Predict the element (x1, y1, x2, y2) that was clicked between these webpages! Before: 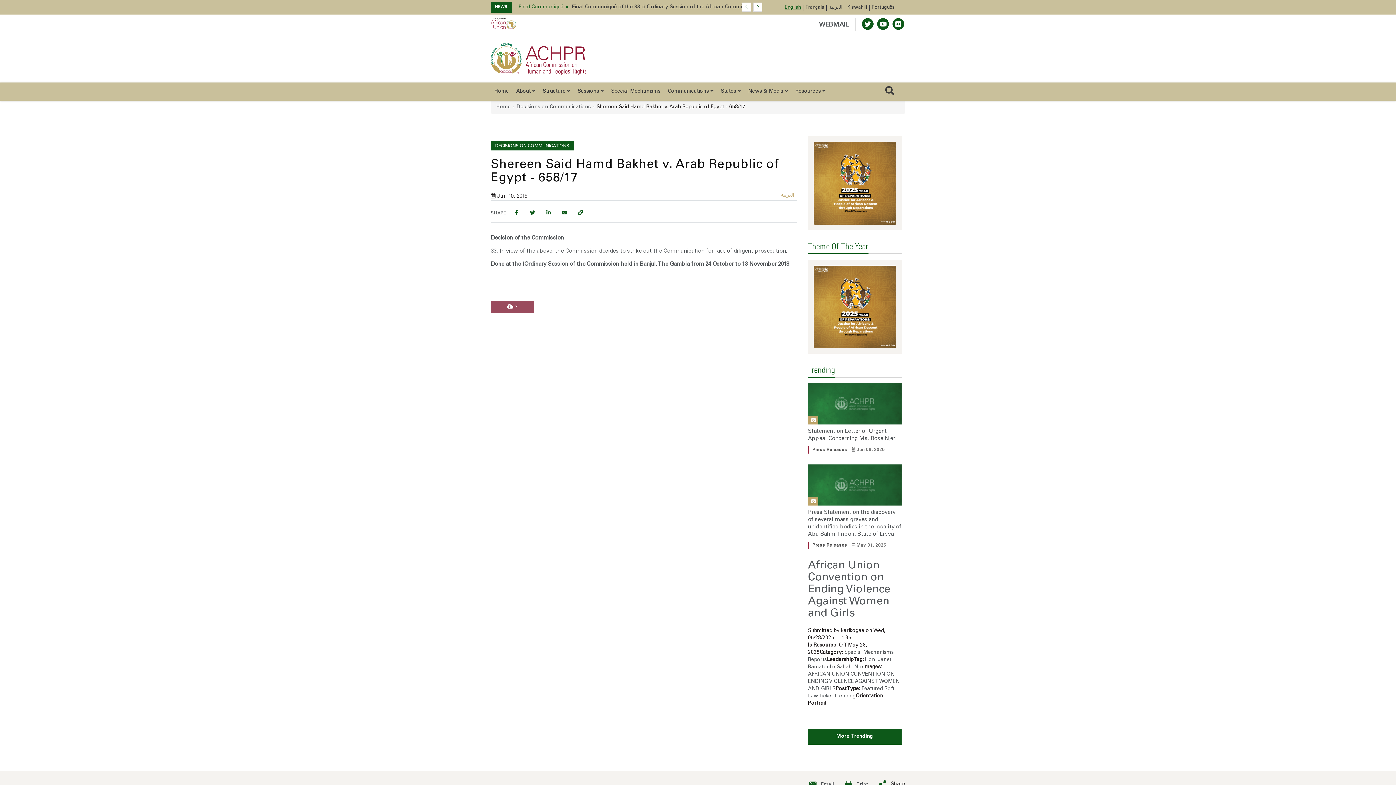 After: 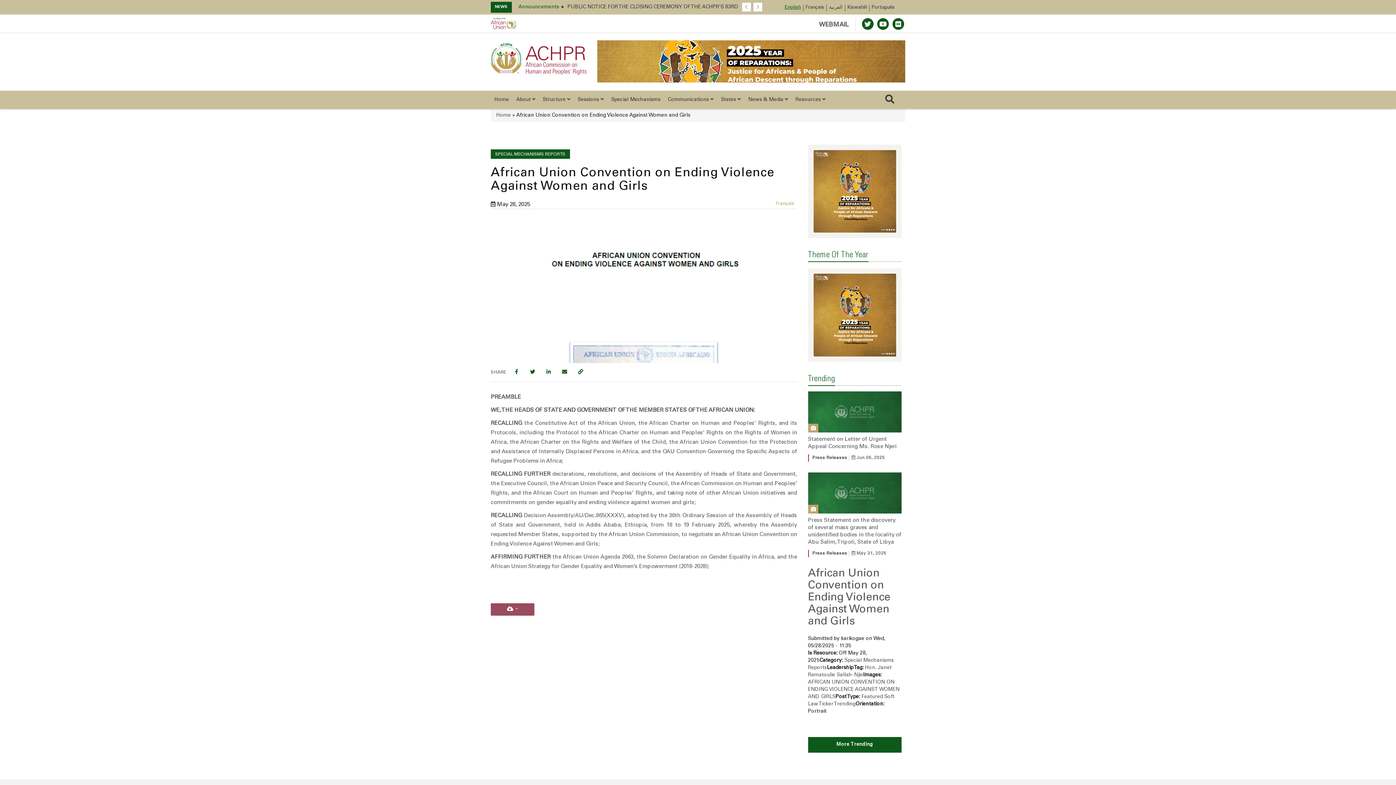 Action: bbox: (808, 568, 890, 627) label: African Union Convention on Ending Violence Against Women and Girls